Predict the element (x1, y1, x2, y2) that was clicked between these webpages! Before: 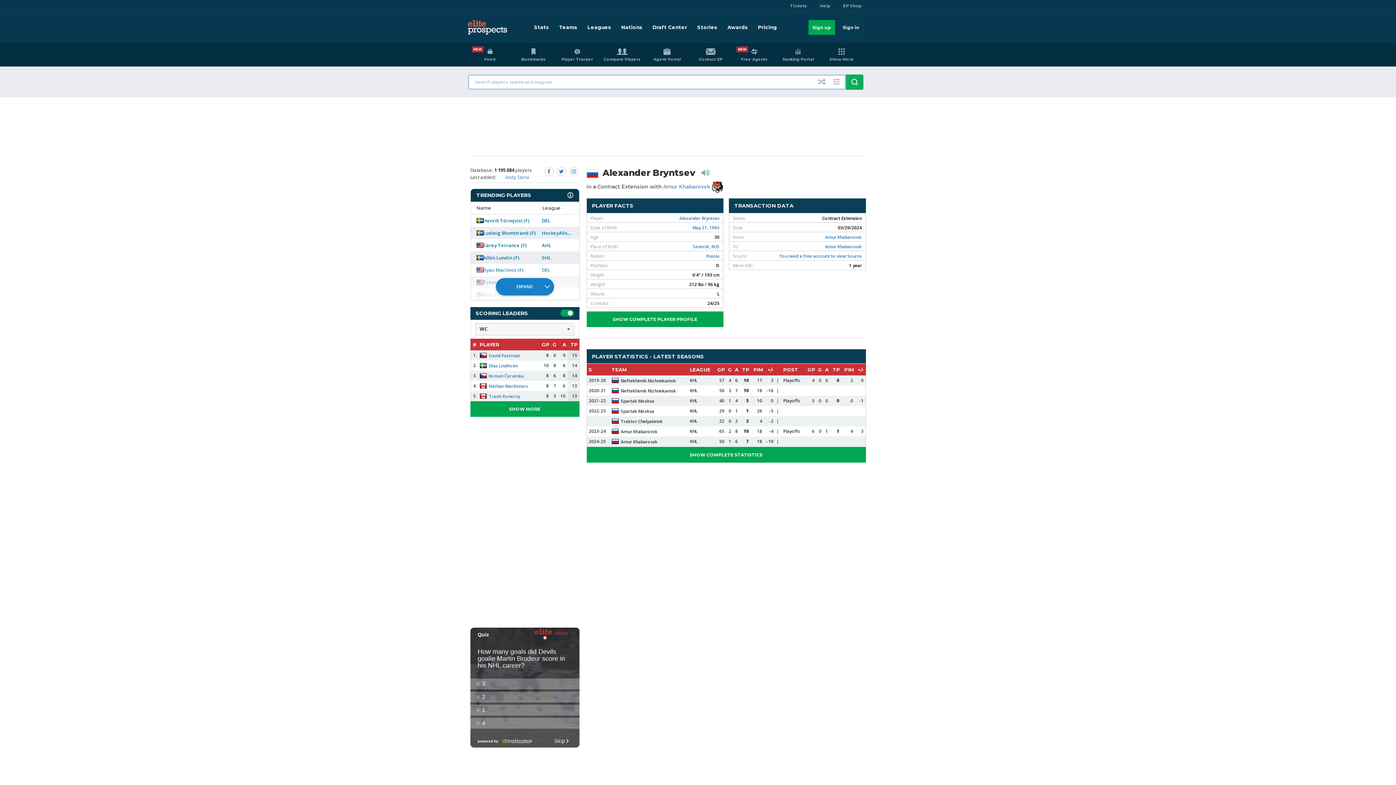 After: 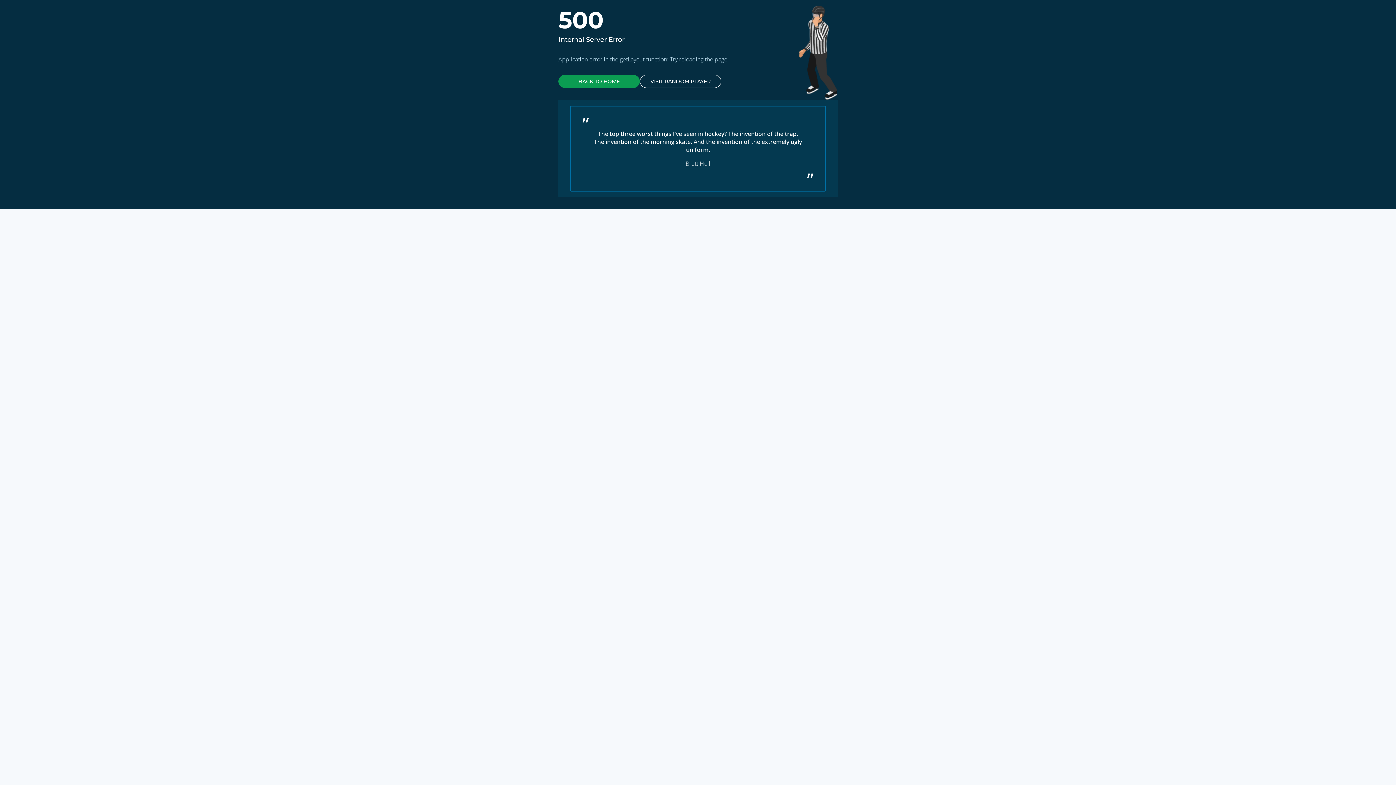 Action: label: Henrik Törnqvist (F) bbox: (483, 217, 529, 223)